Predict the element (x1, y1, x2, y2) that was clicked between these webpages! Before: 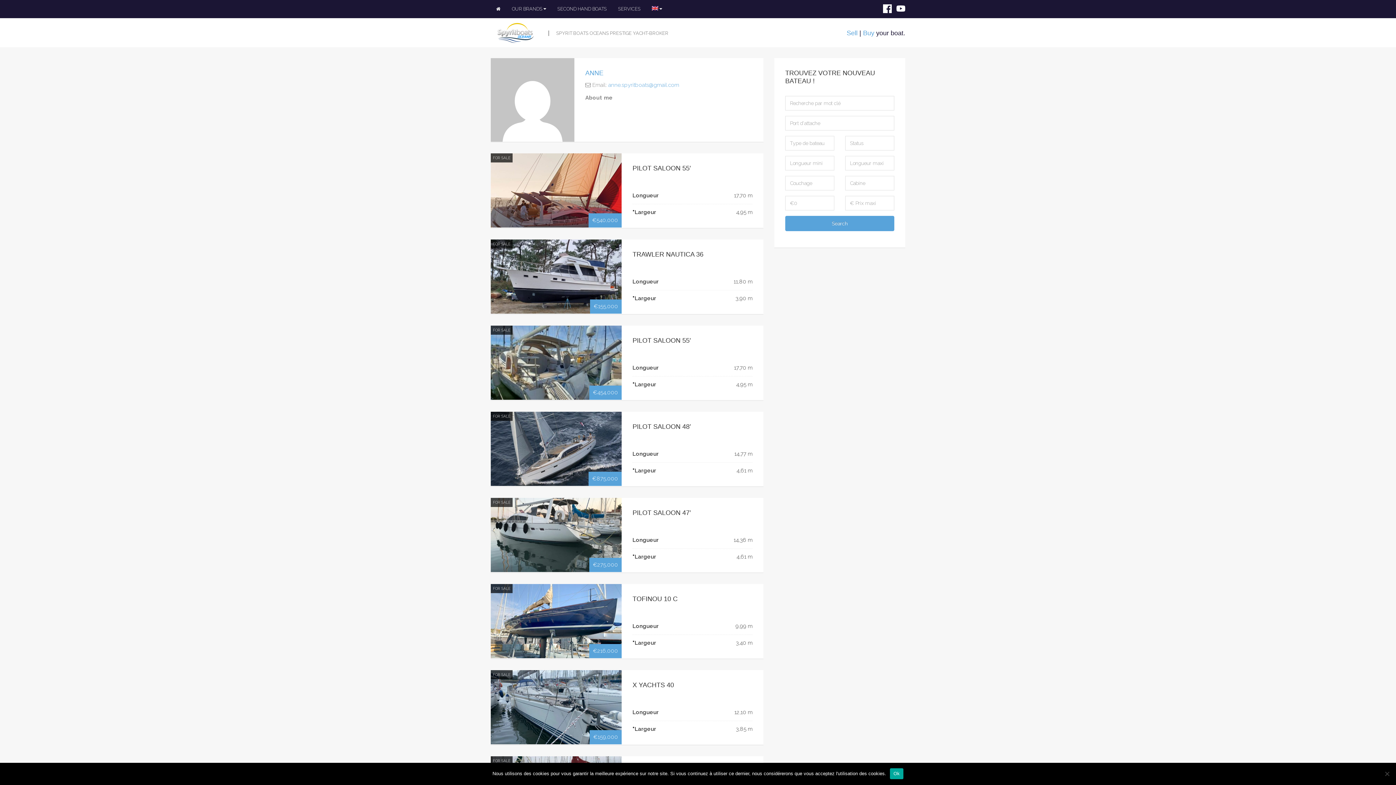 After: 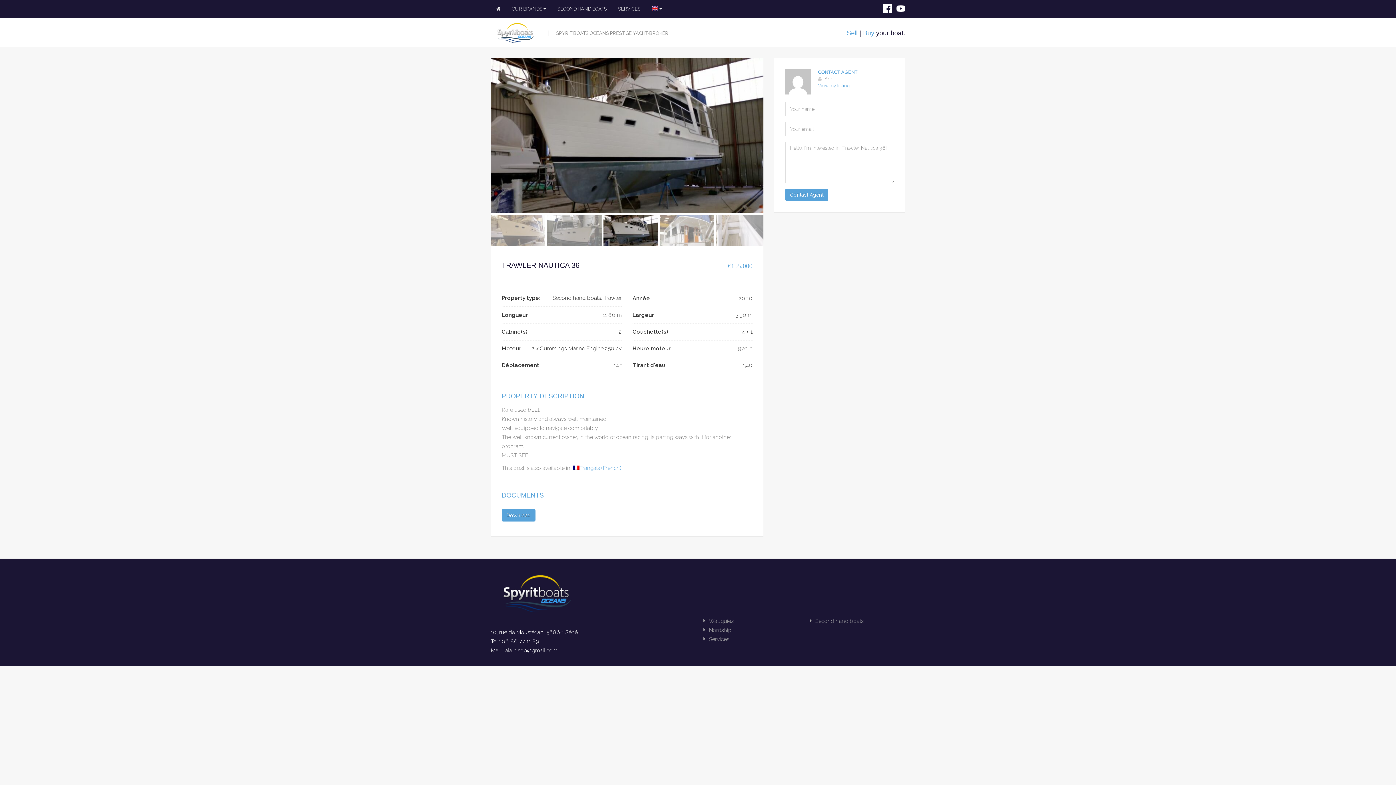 Action: bbox: (632, 250, 703, 258) label: TRAWLER NAUTICA 36